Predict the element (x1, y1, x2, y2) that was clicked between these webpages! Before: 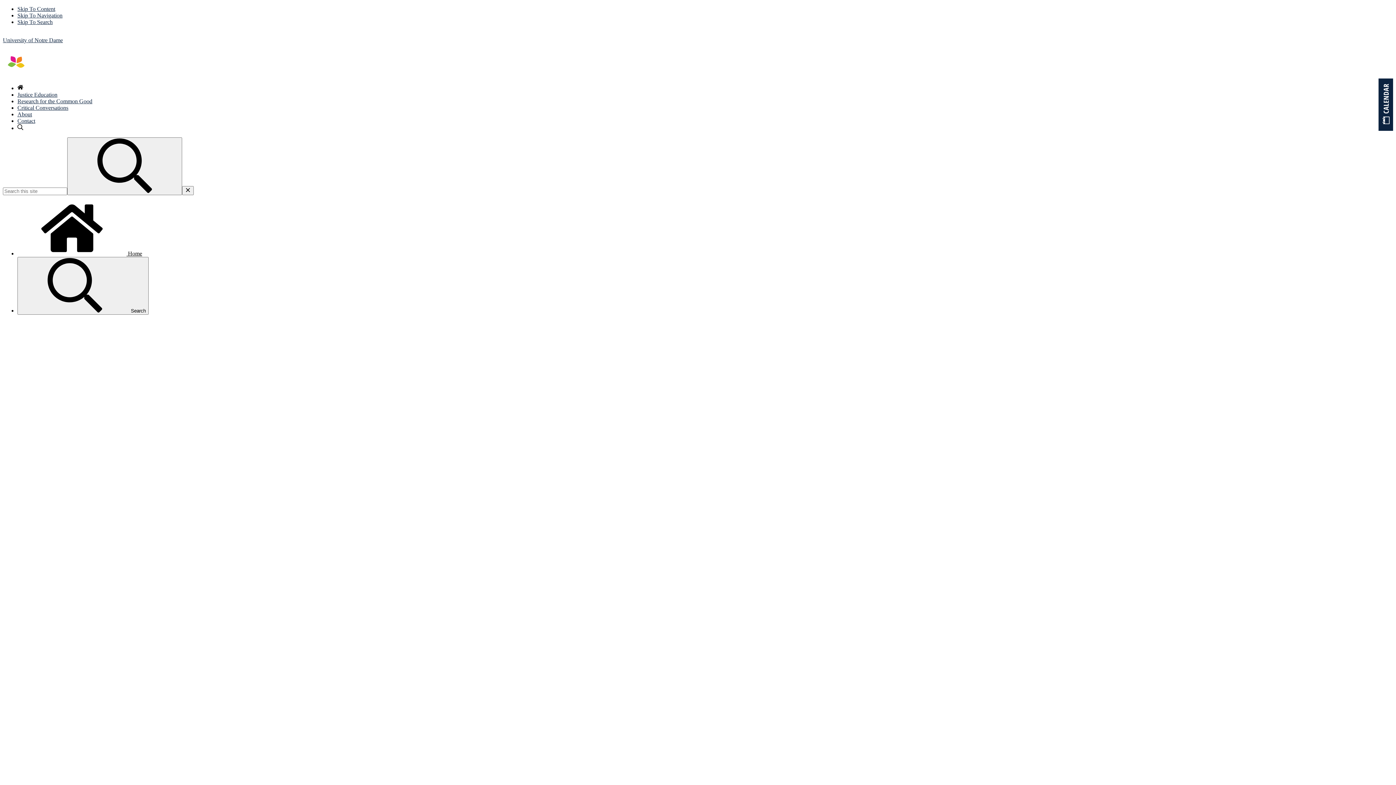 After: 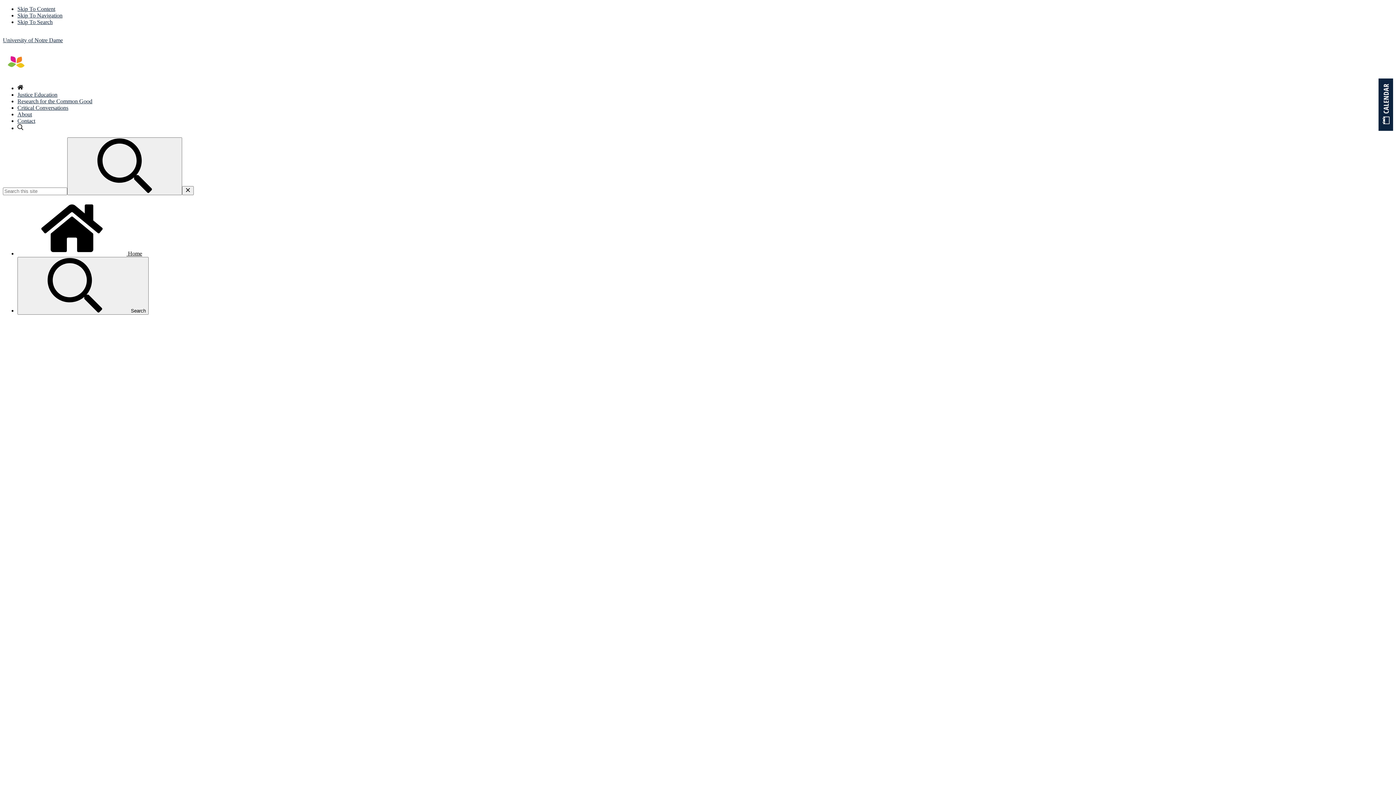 Action: label: Search bbox: (67, 137, 182, 195)